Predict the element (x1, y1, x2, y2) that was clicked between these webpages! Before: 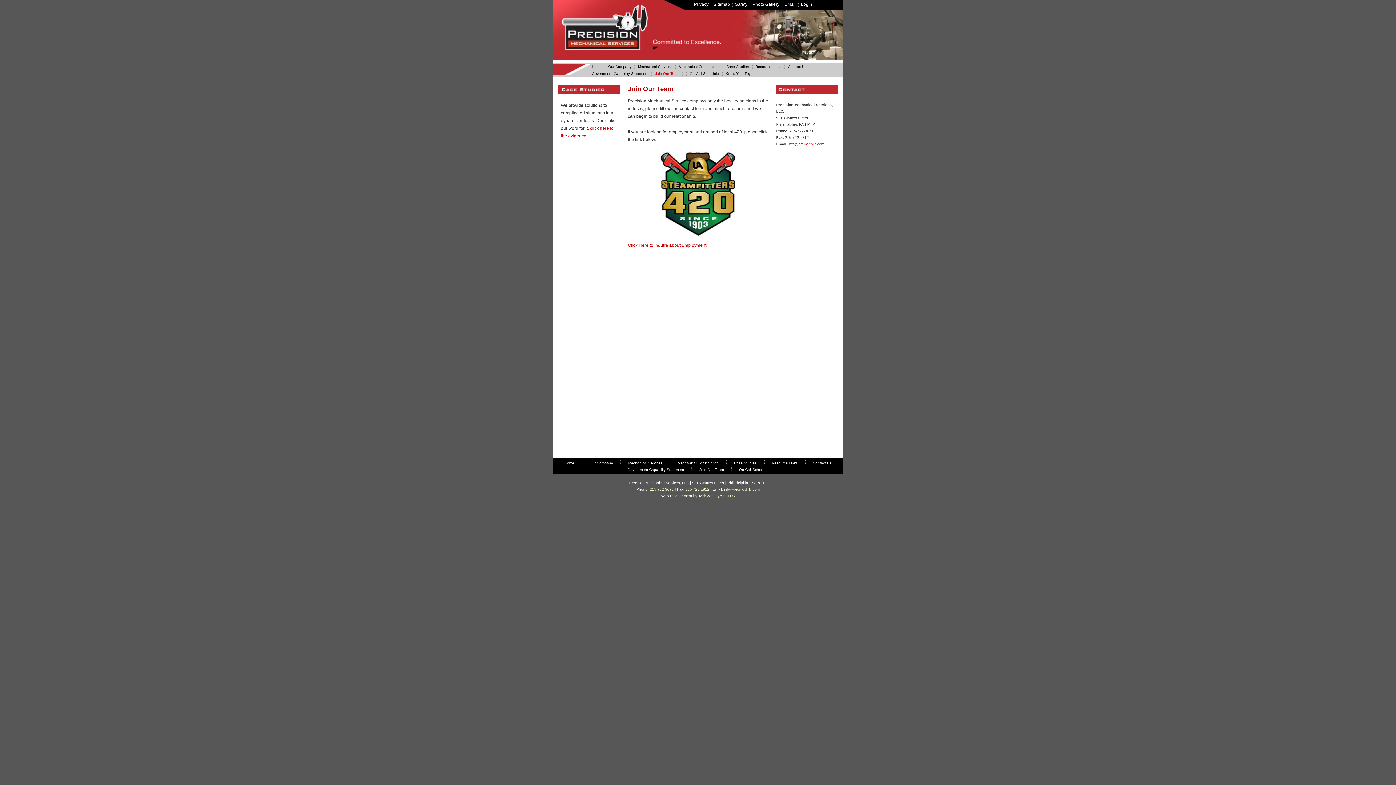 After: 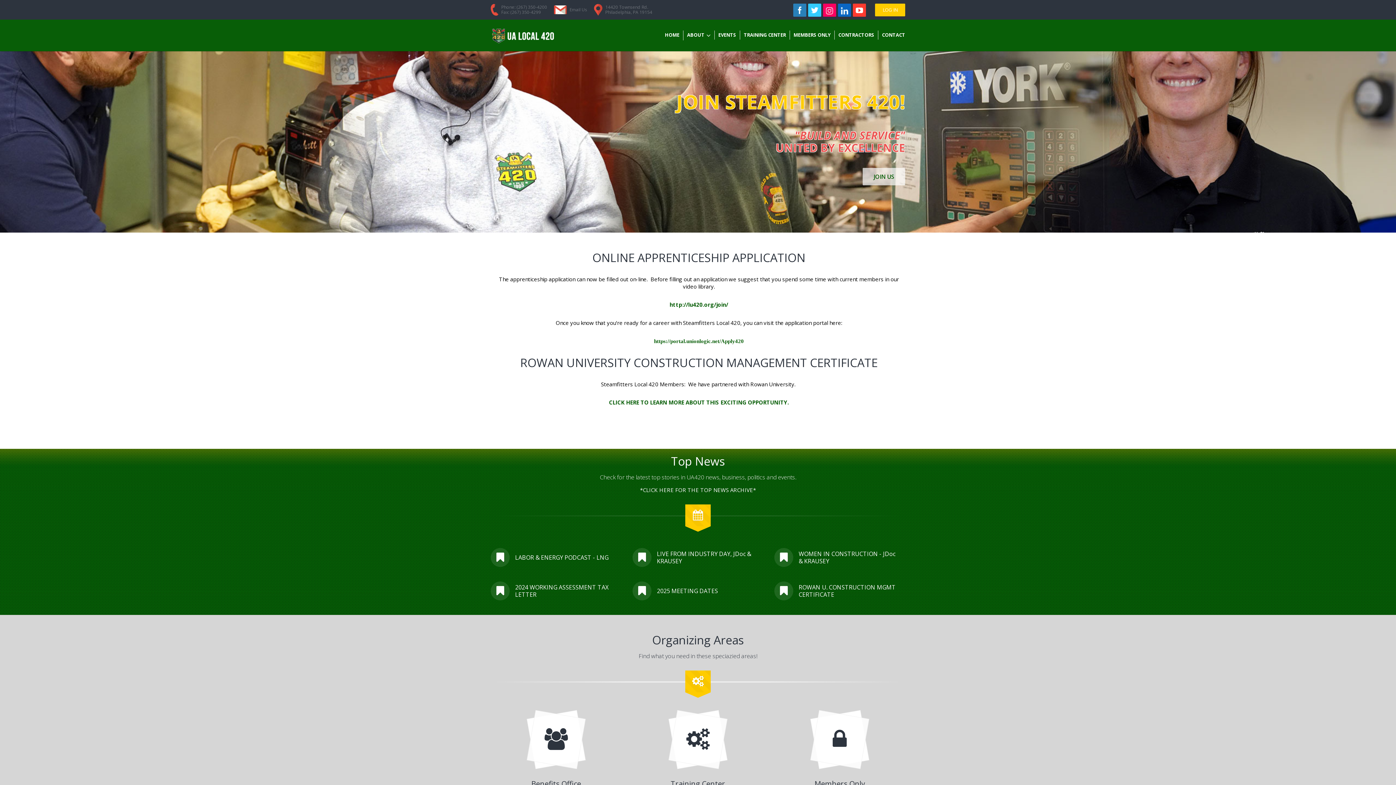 Action: bbox: (659, 232, 736, 238)